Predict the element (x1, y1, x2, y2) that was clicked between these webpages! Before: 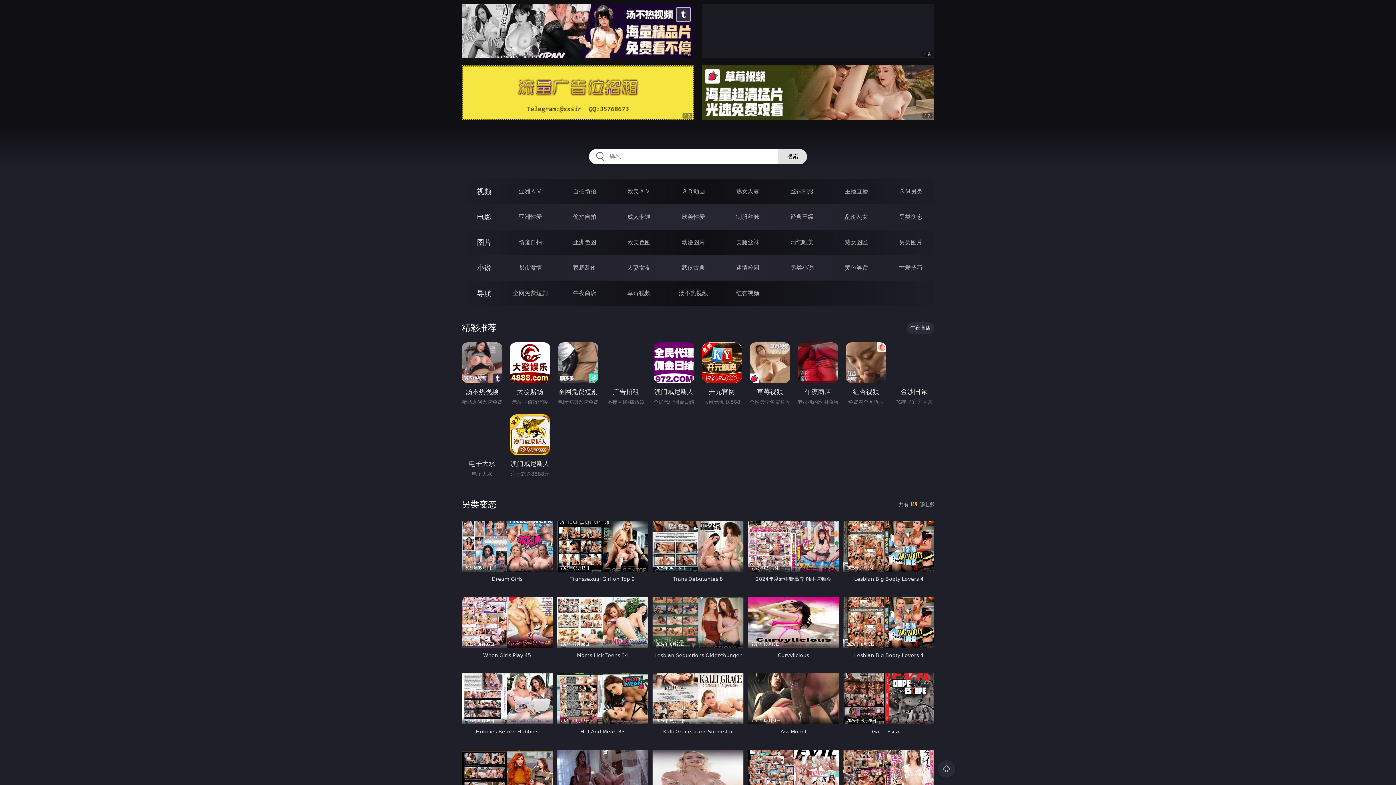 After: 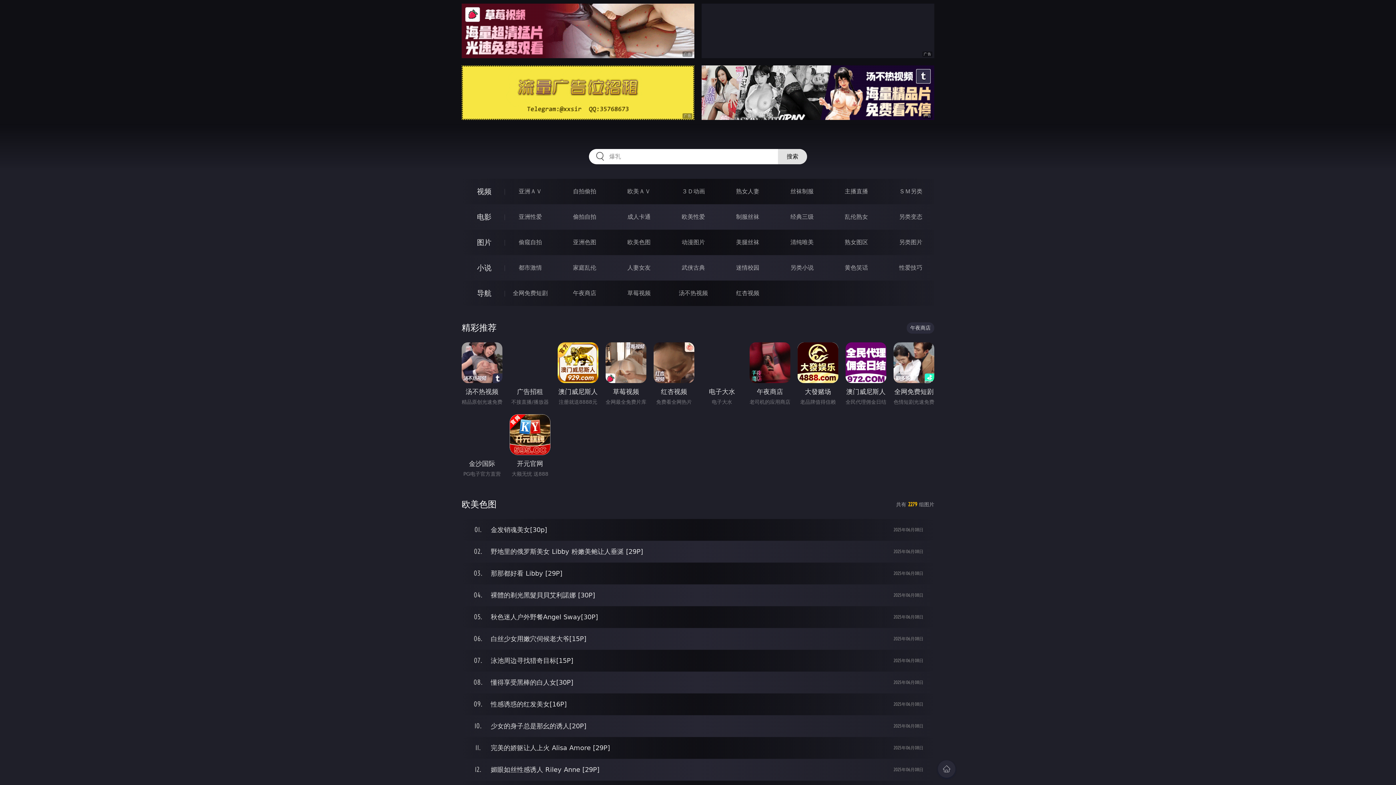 Action: bbox: (627, 238, 650, 245) label: 欧美色图